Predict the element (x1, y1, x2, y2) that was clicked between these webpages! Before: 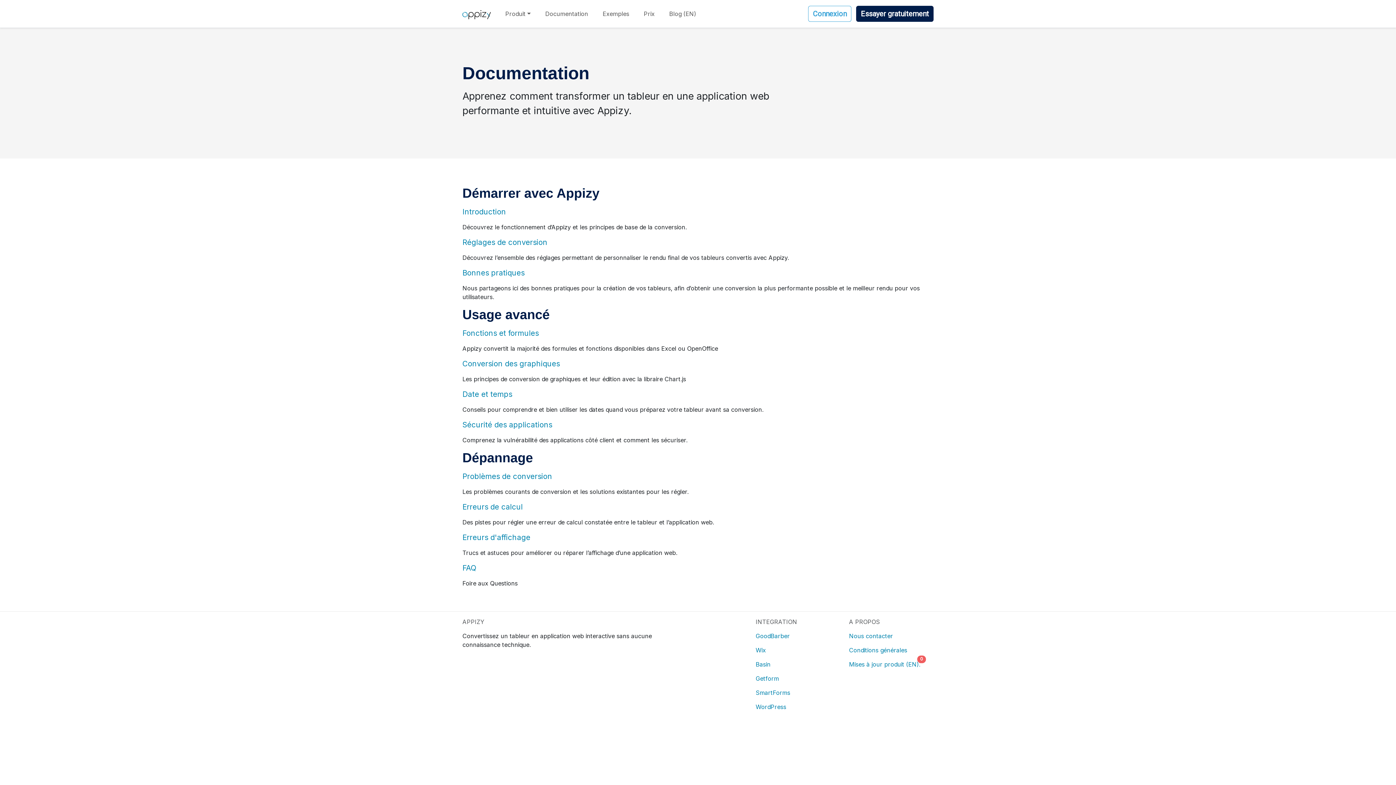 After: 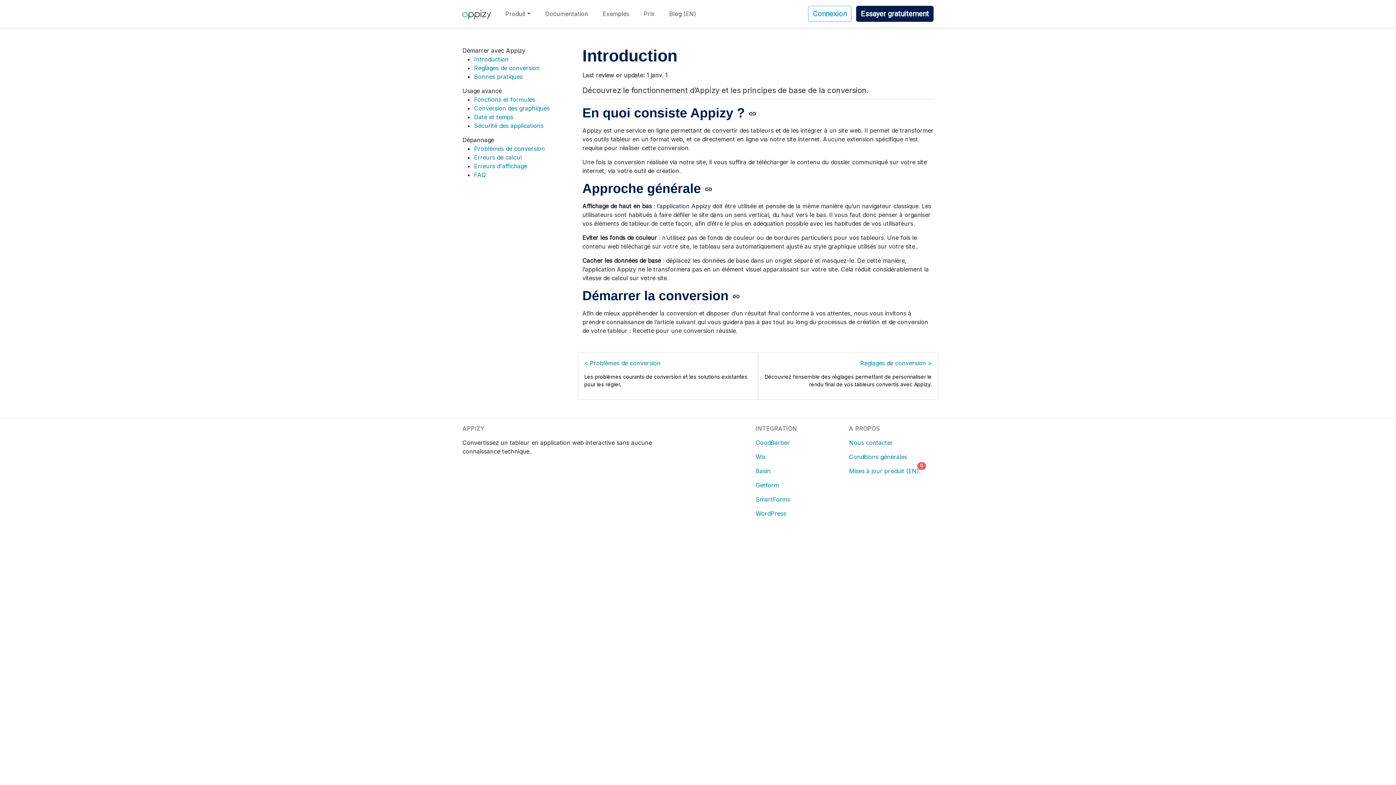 Action: label: Introduction bbox: (462, 207, 506, 216)